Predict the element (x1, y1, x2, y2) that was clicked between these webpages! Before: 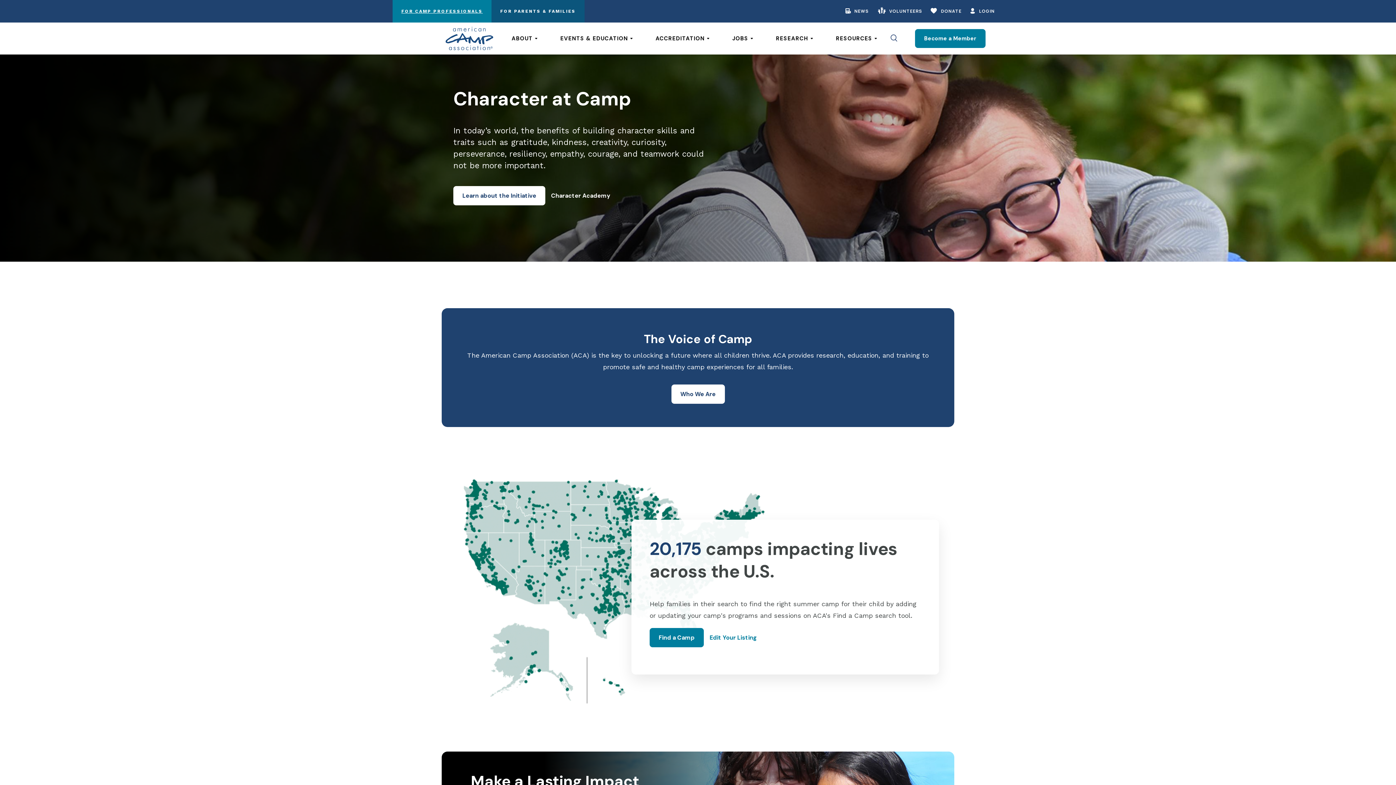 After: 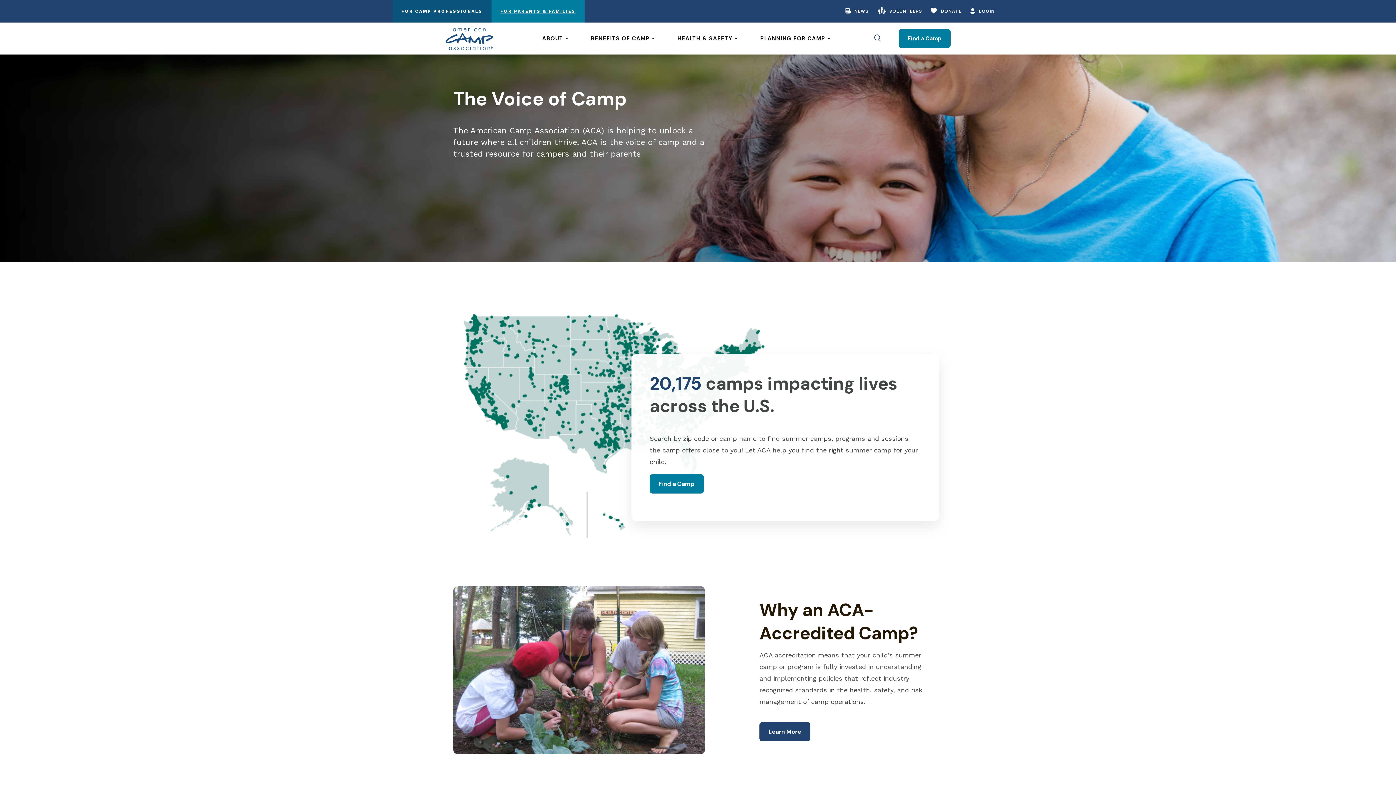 Action: label: FOR PARENTS & FAMILIES bbox: (491, 0, 584, 22)